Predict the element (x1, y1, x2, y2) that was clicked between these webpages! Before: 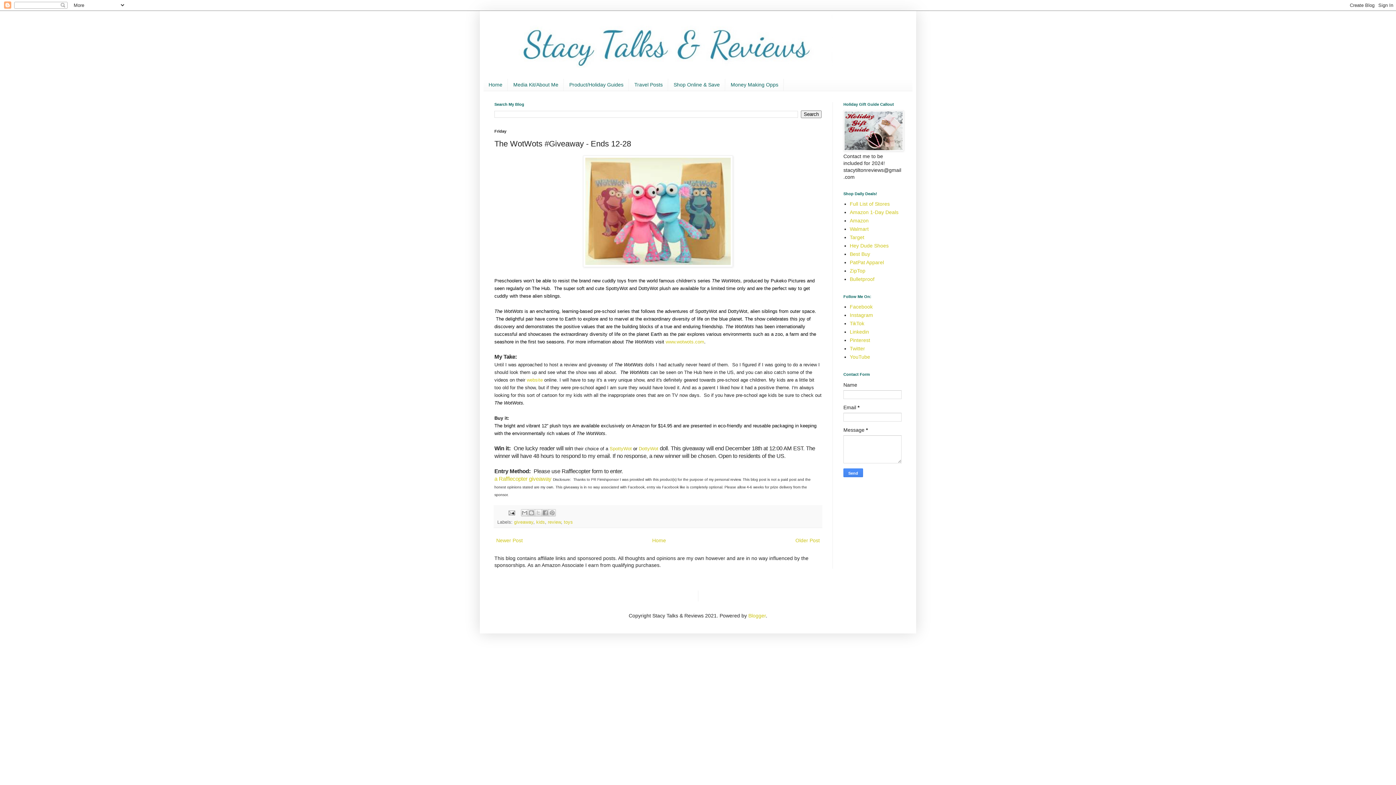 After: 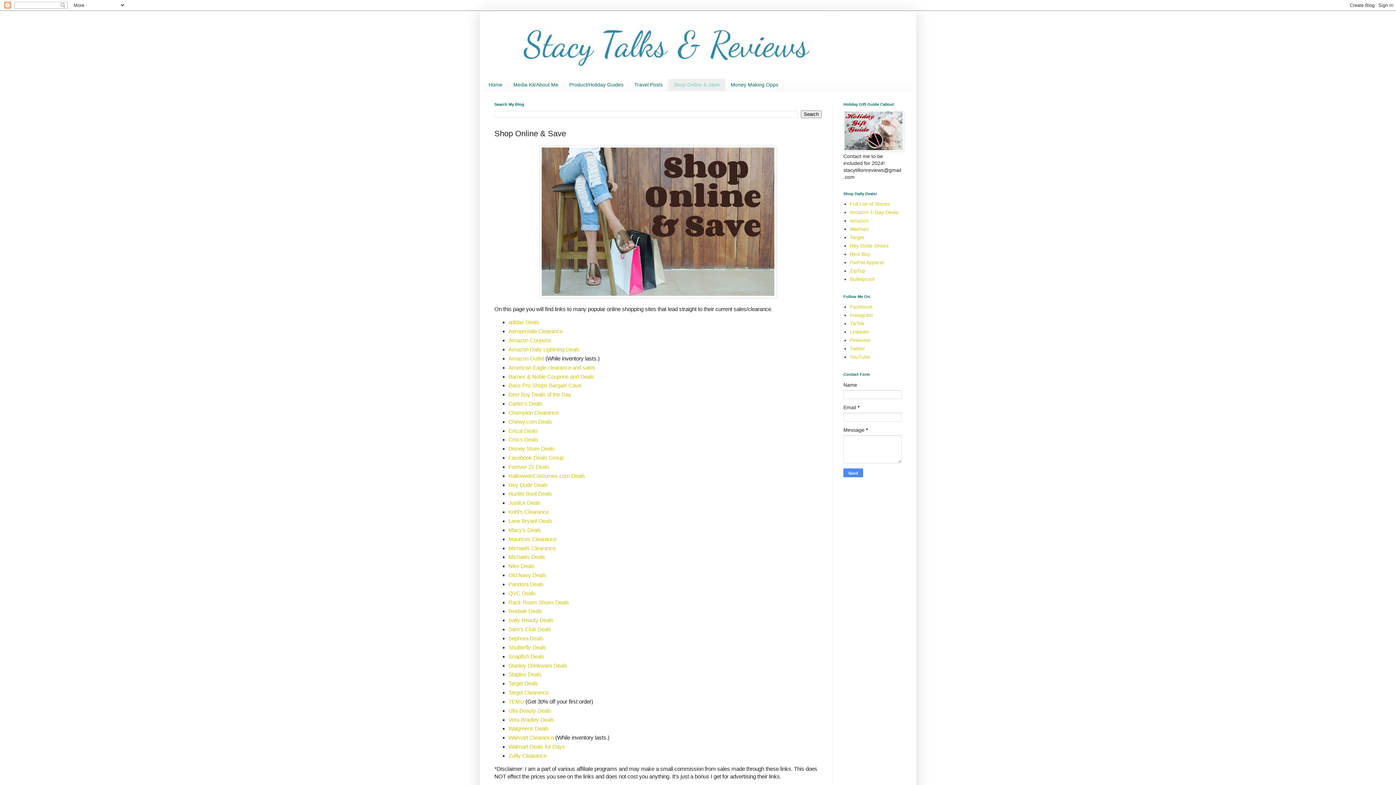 Action: bbox: (668, 78, 725, 90) label: Shop Online & Save